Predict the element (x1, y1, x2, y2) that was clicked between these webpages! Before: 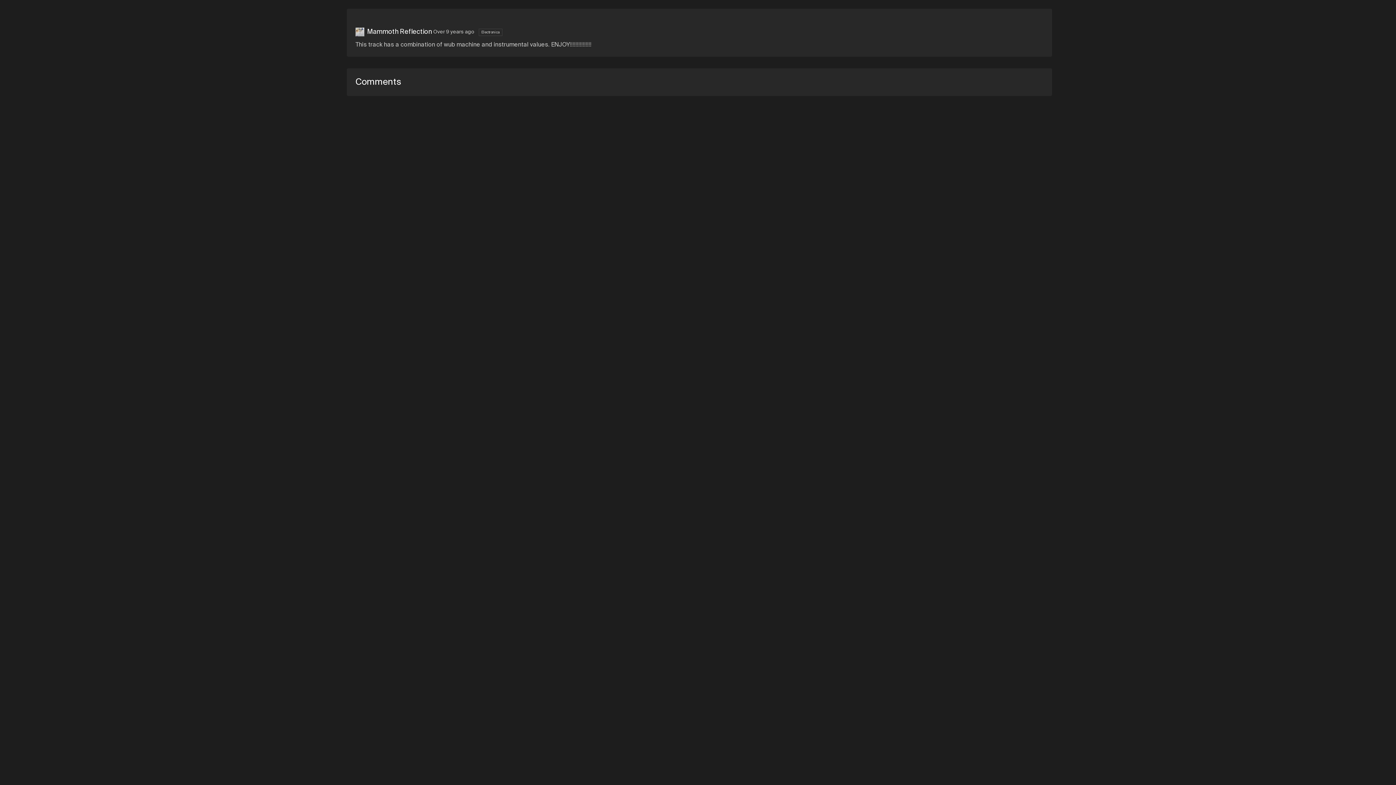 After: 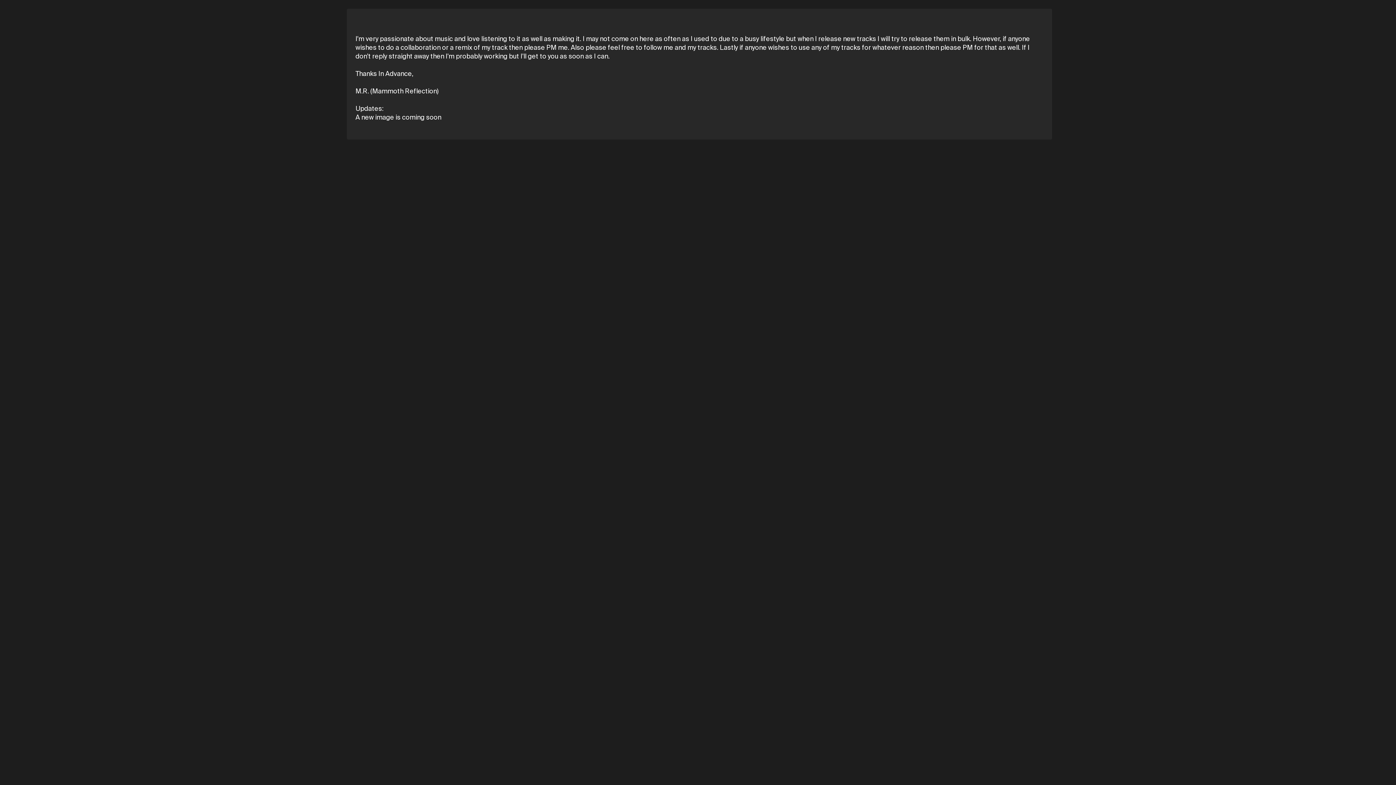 Action: bbox: (367, 29, 432, 34) label: Mammoth Reflection